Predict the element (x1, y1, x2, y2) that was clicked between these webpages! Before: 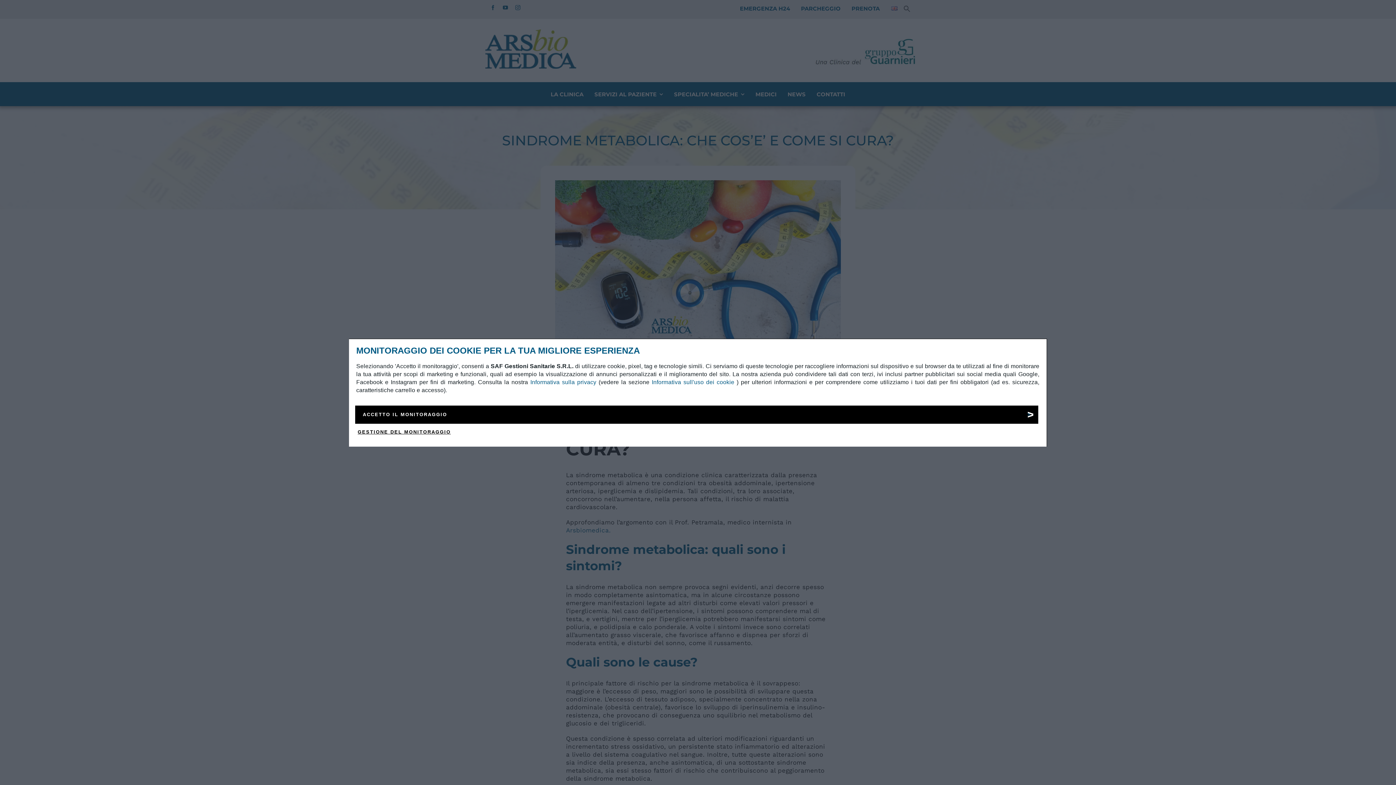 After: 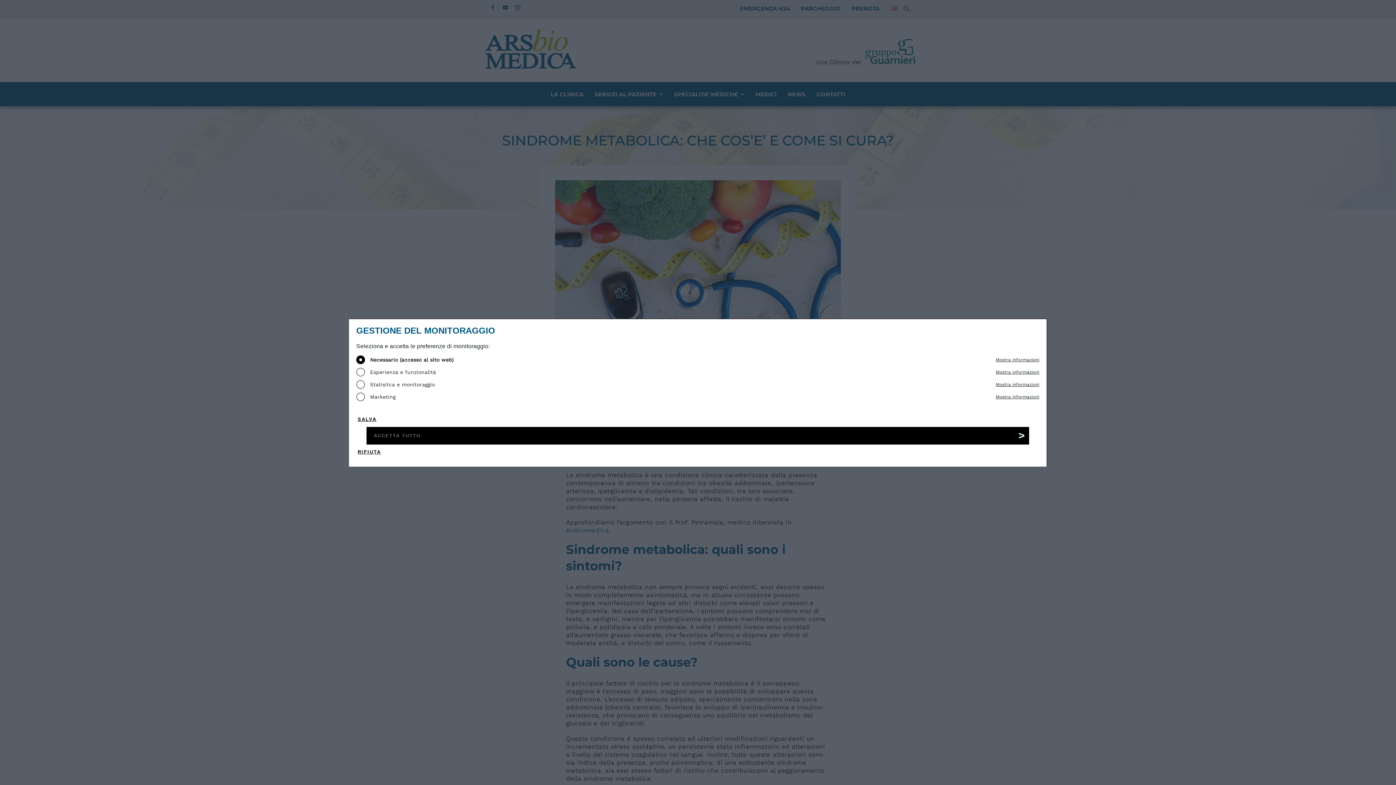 Action: label: GESTIONE DEL MONITORAGGIO bbox: (356, 424, 452, 439)